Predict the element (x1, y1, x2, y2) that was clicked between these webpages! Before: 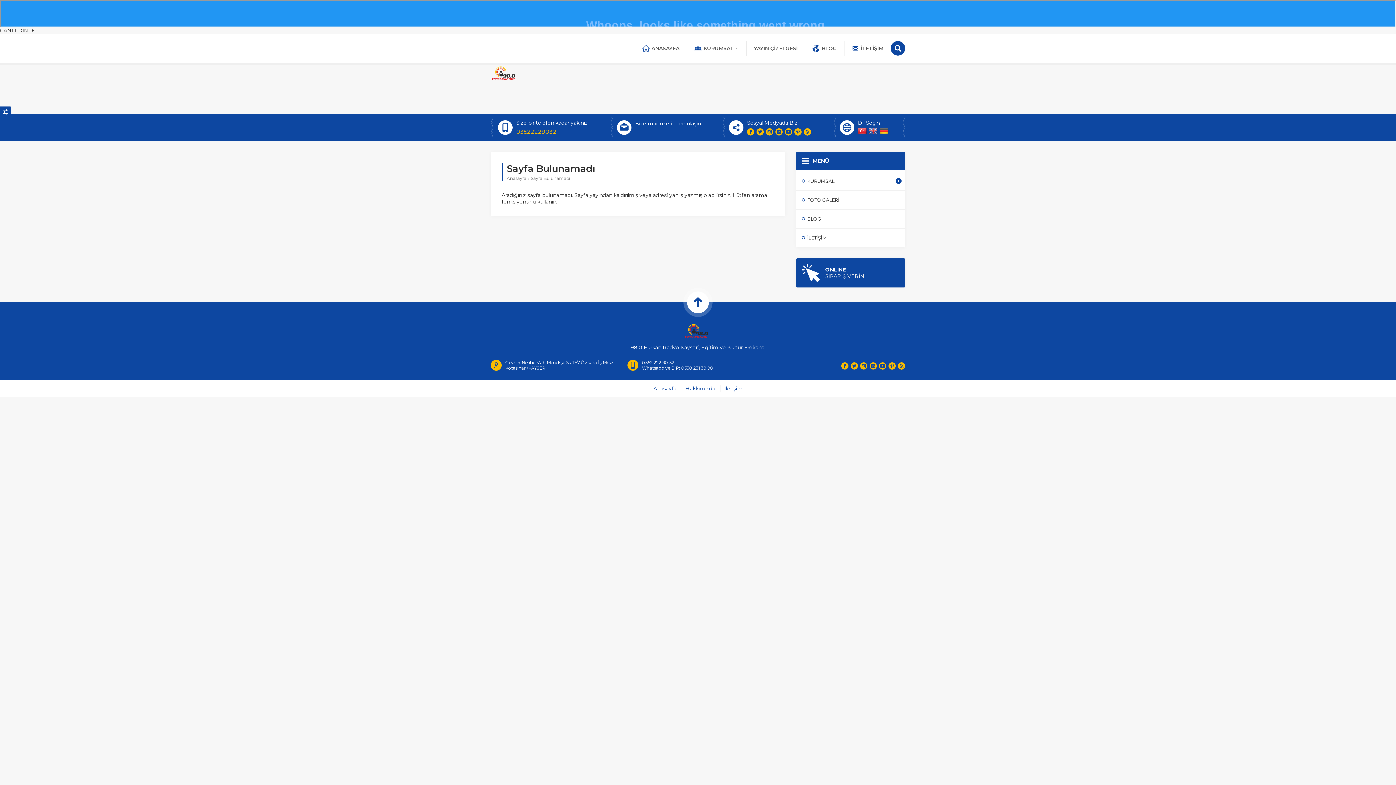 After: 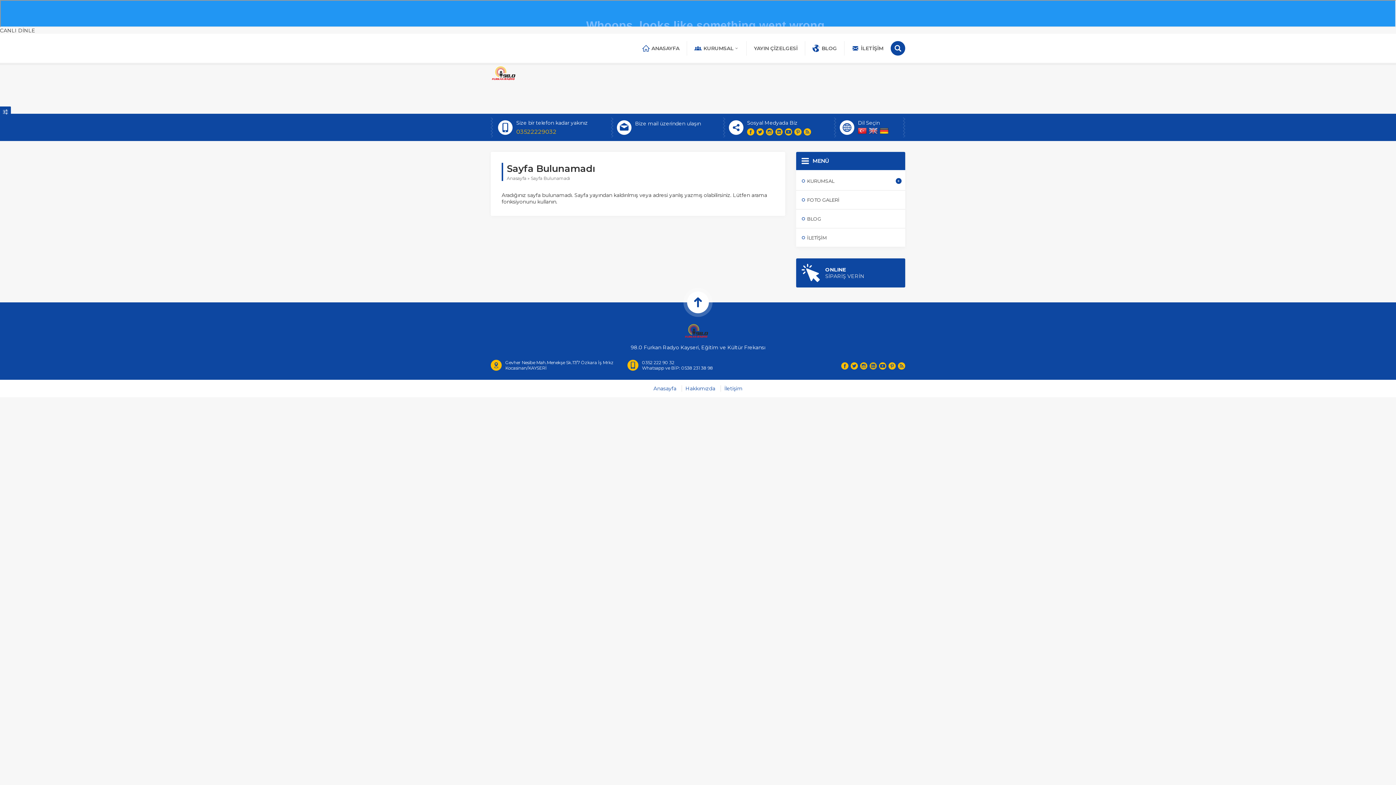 Action: bbox: (869, 362, 877, 369)